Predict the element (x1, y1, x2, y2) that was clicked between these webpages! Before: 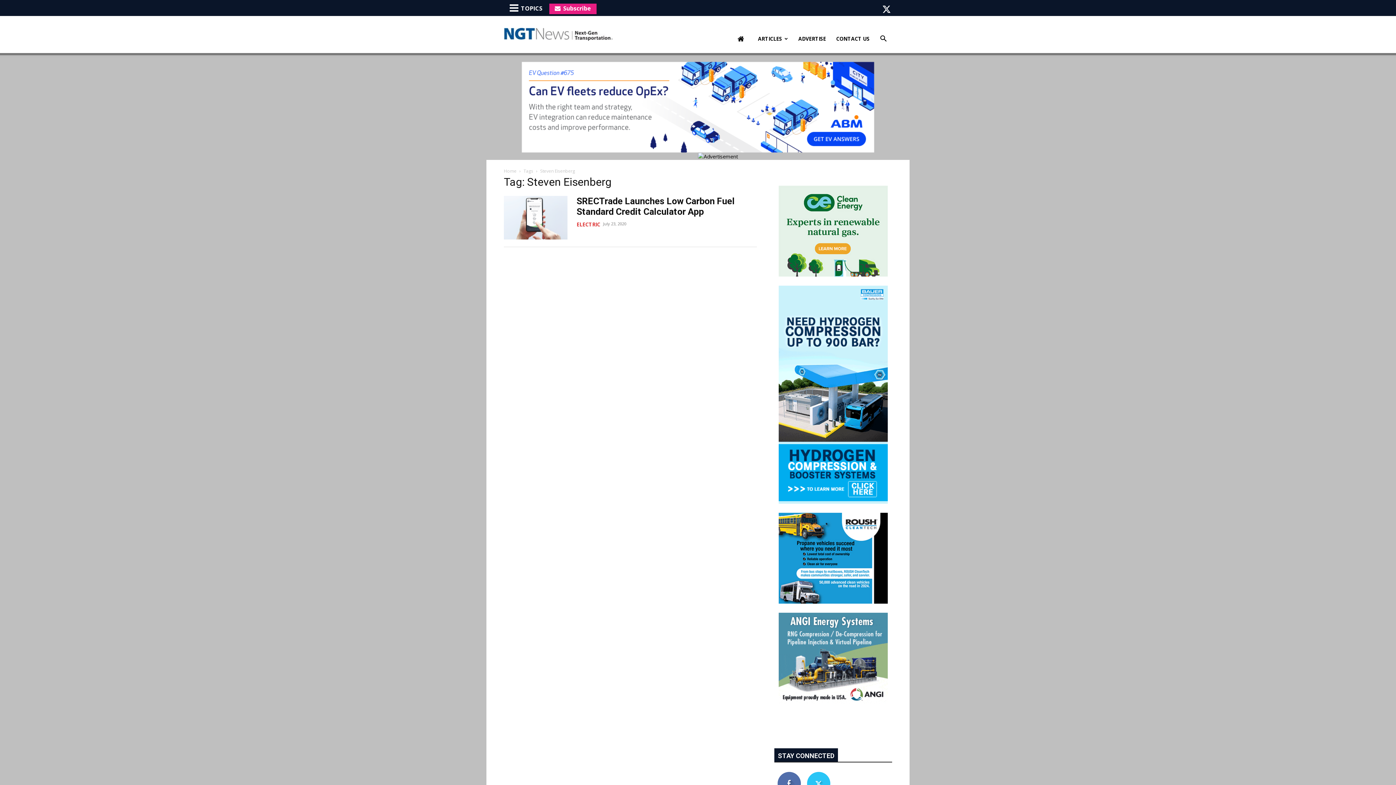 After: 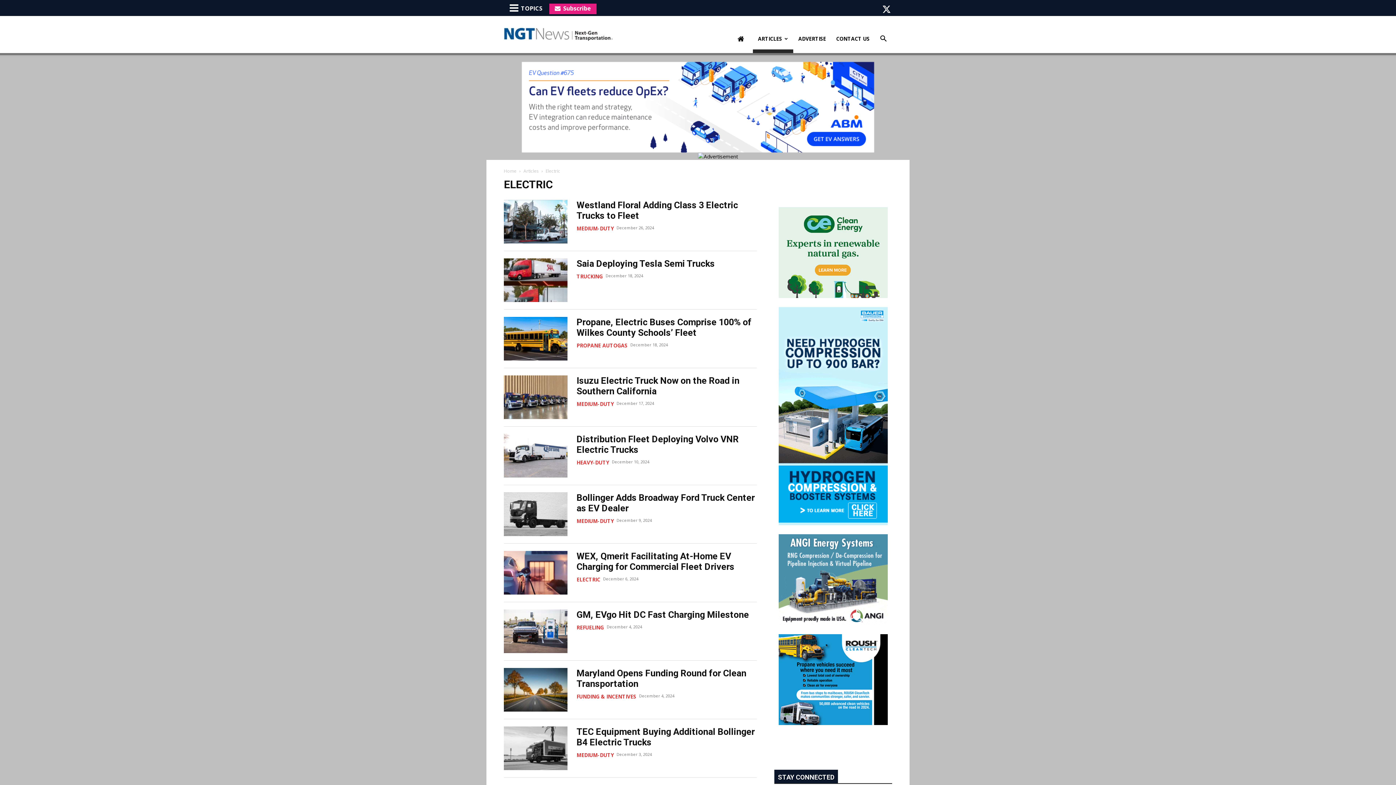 Action: label: ELECTRIC bbox: (576, 221, 600, 228)